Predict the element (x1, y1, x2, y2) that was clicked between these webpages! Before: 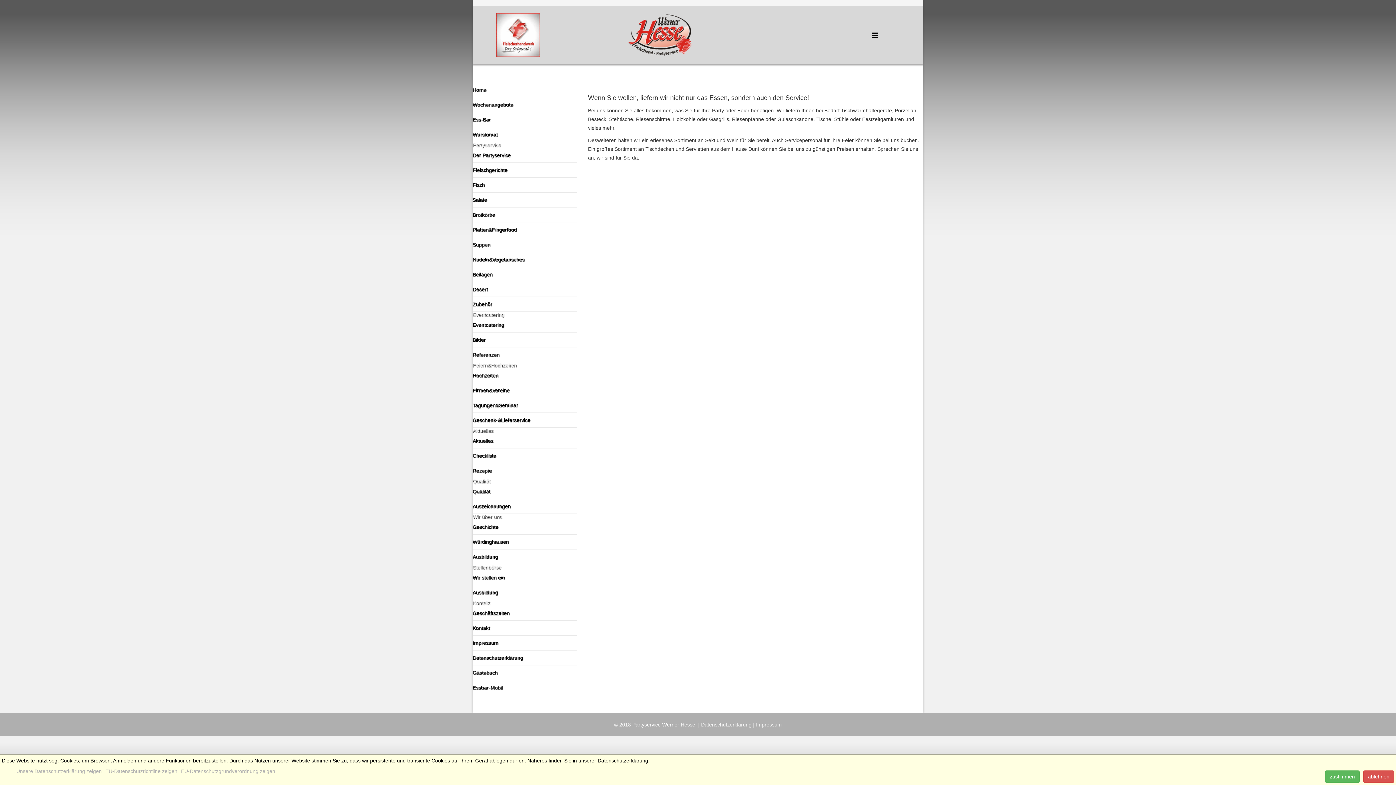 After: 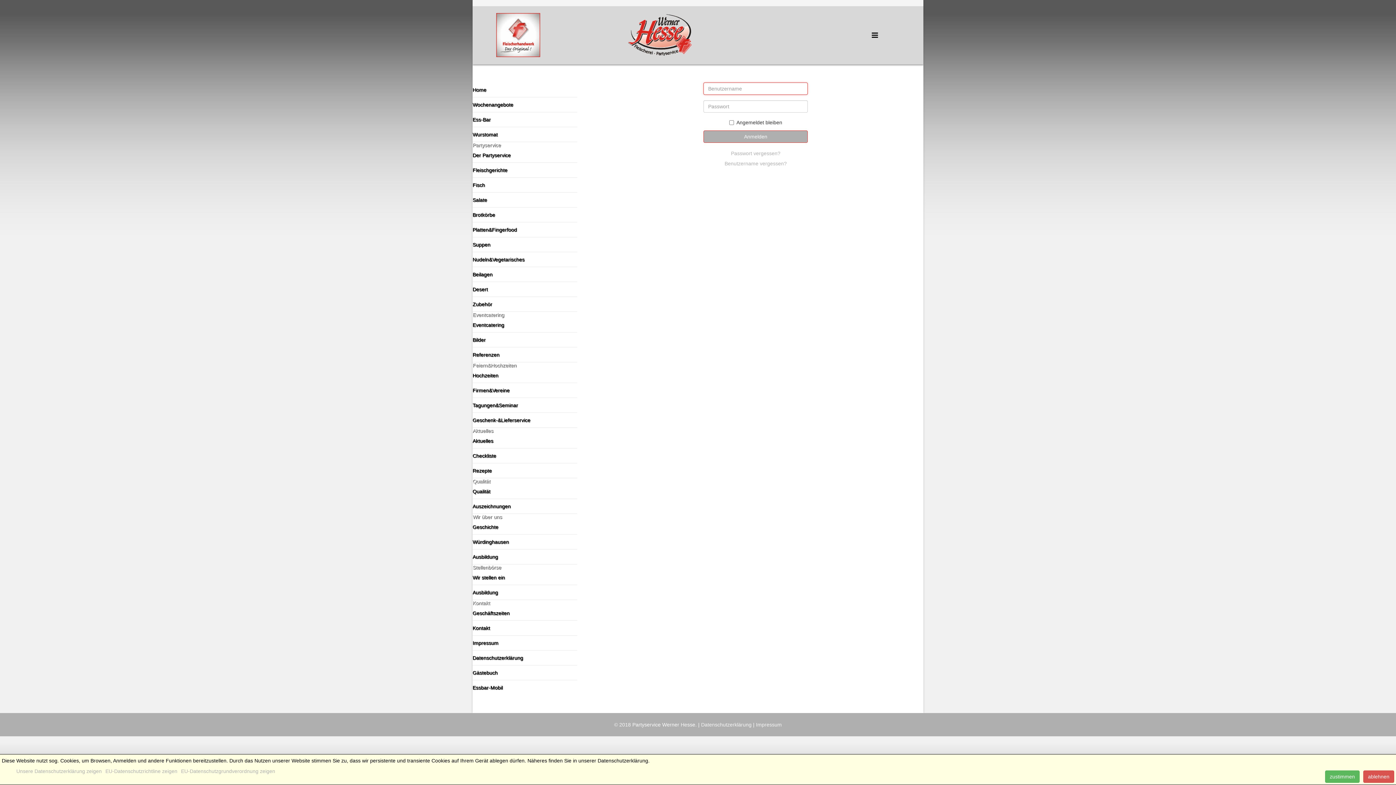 Action: bbox: (680, 722, 687, 728) label: He